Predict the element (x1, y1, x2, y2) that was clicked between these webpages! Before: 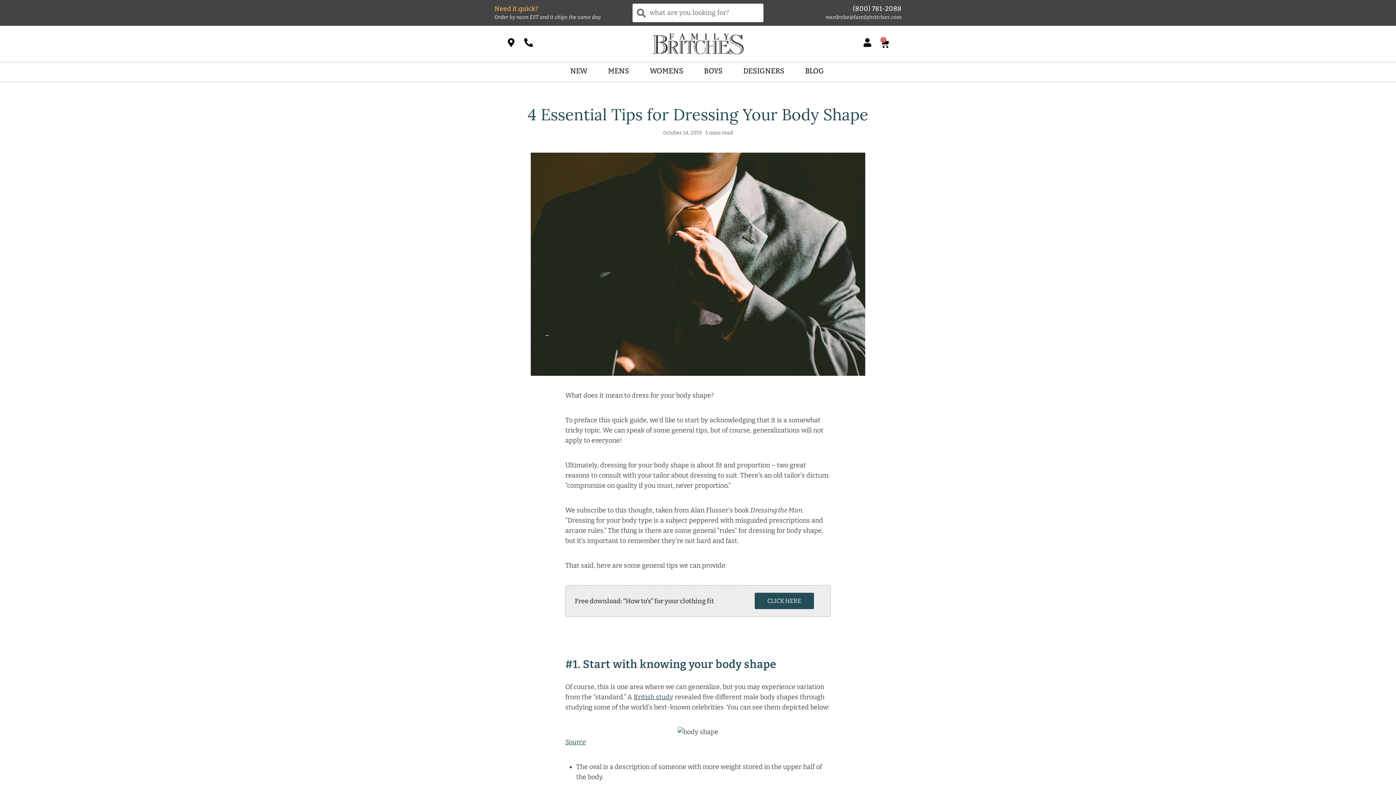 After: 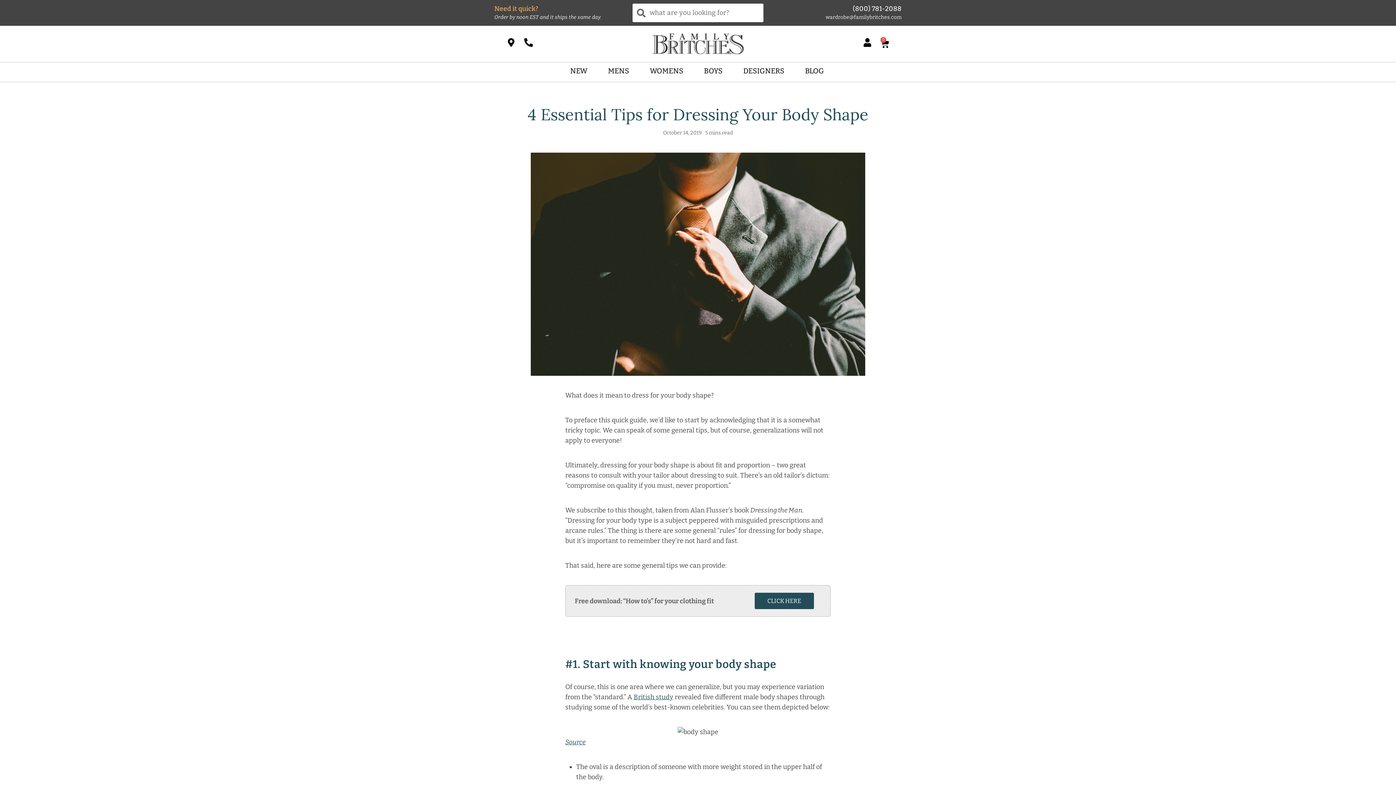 Action: bbox: (524, 38, 533, 46)